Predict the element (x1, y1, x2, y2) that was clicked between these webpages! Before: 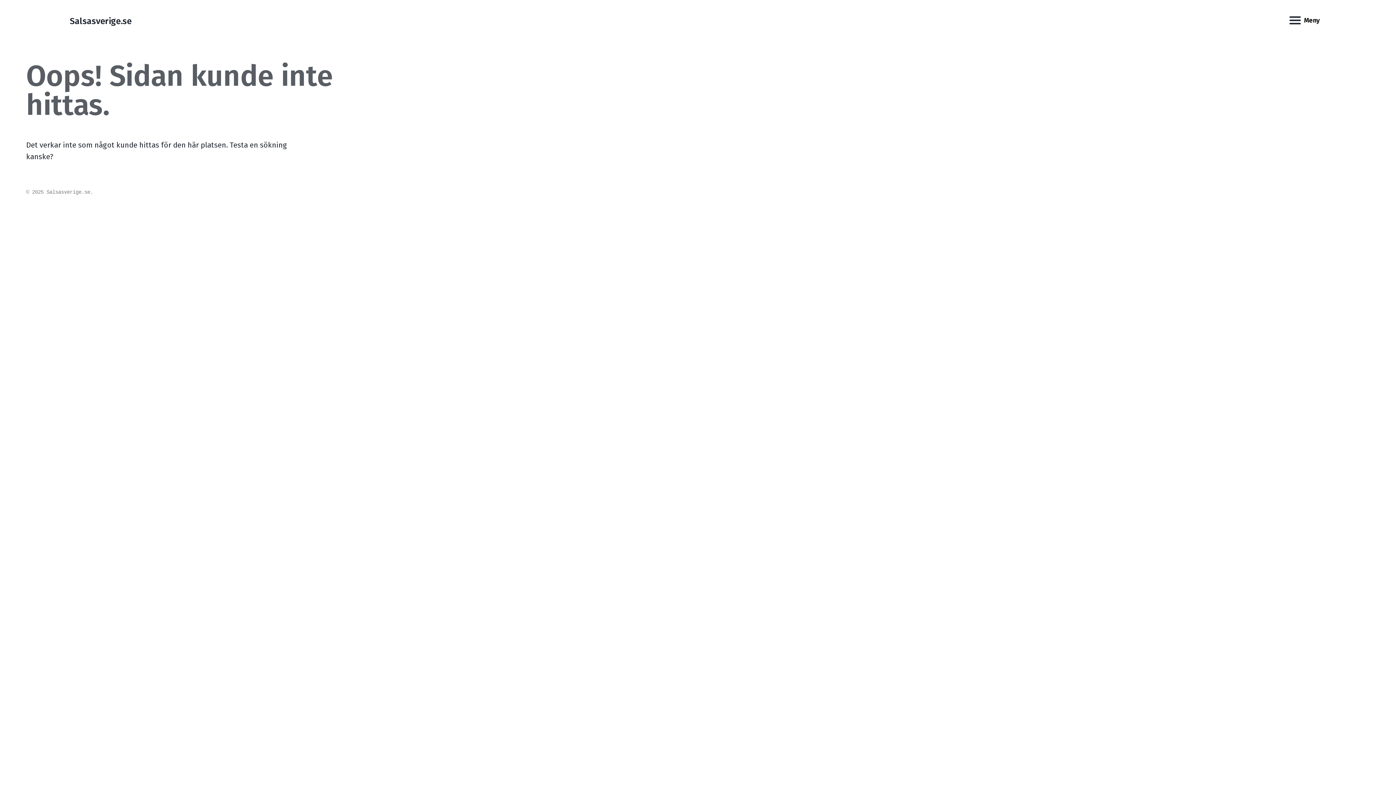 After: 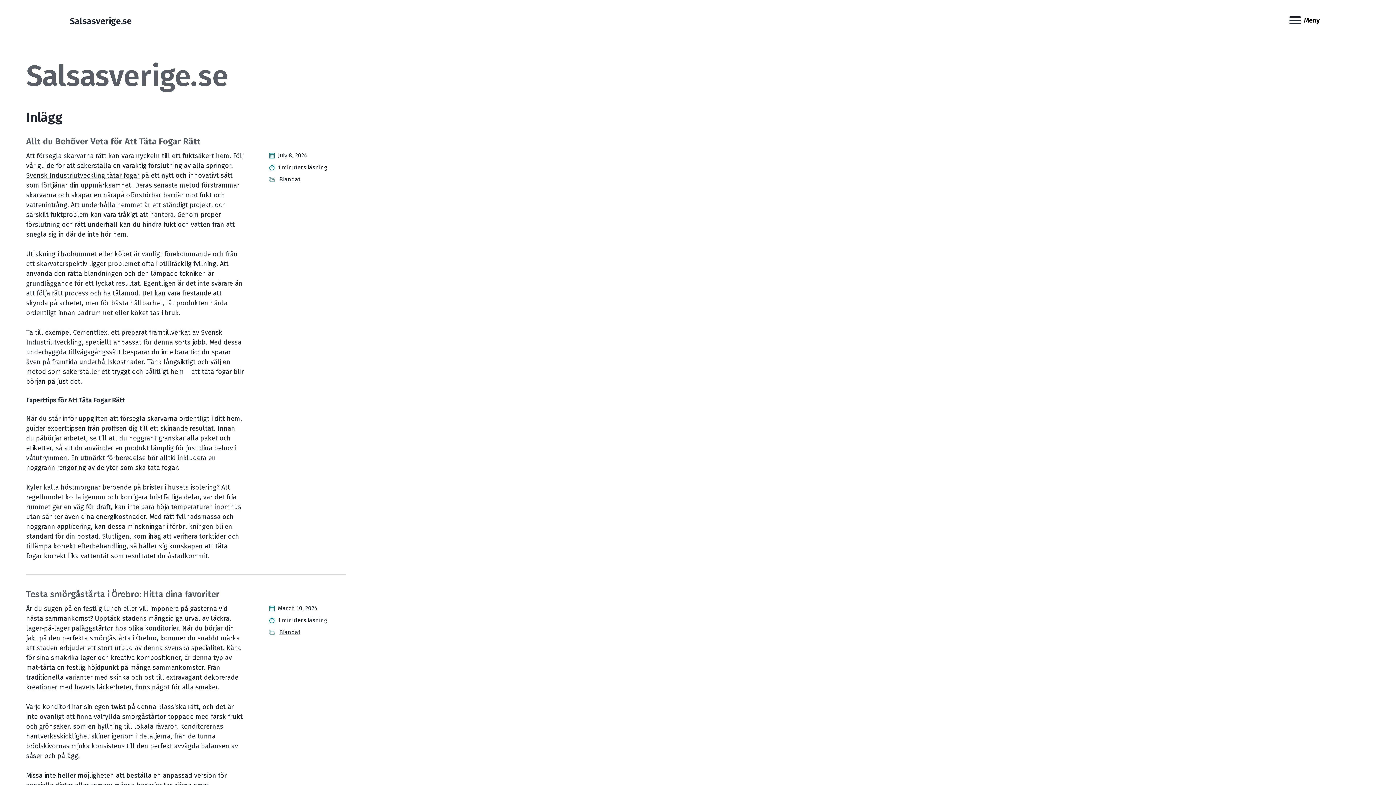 Action: label: Salsasverige.se bbox: (69, 11, 217, 30)